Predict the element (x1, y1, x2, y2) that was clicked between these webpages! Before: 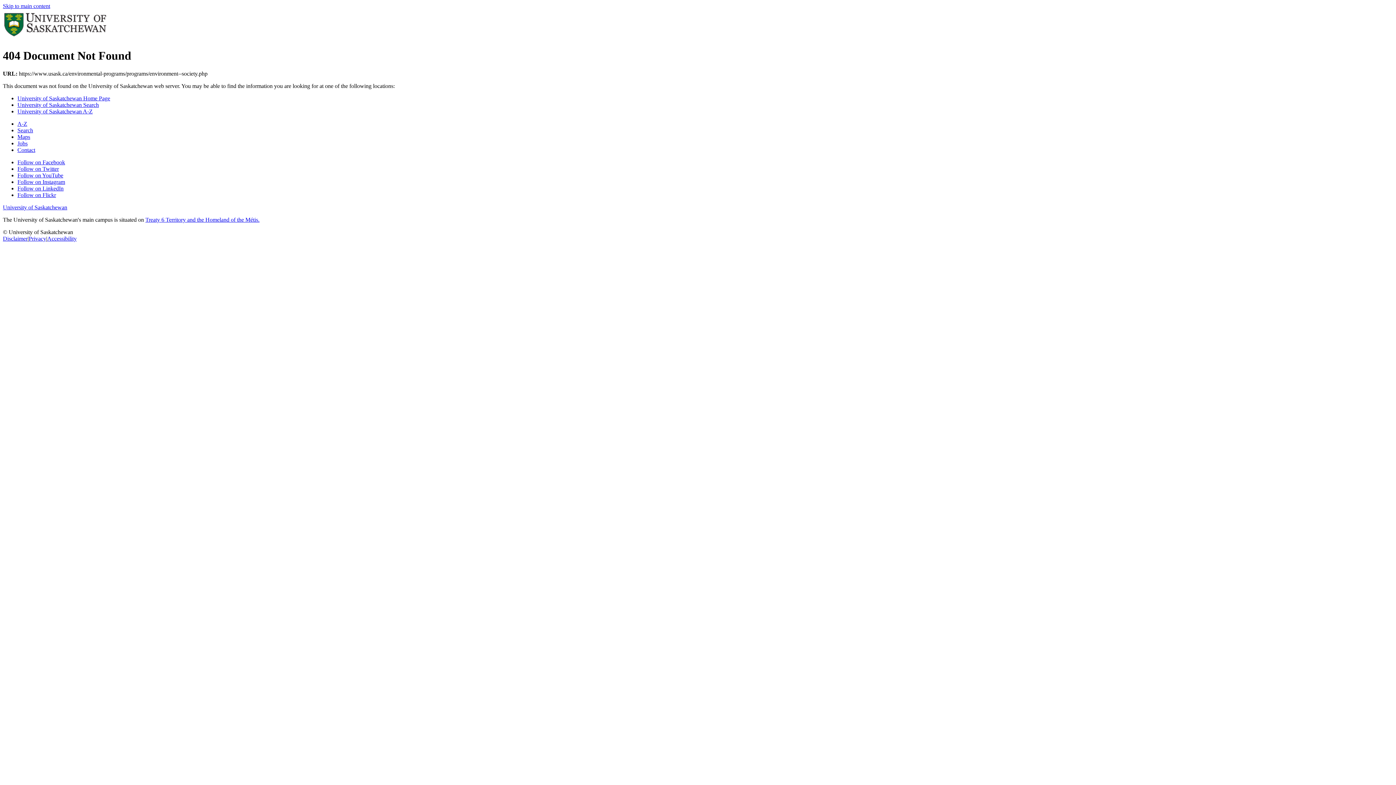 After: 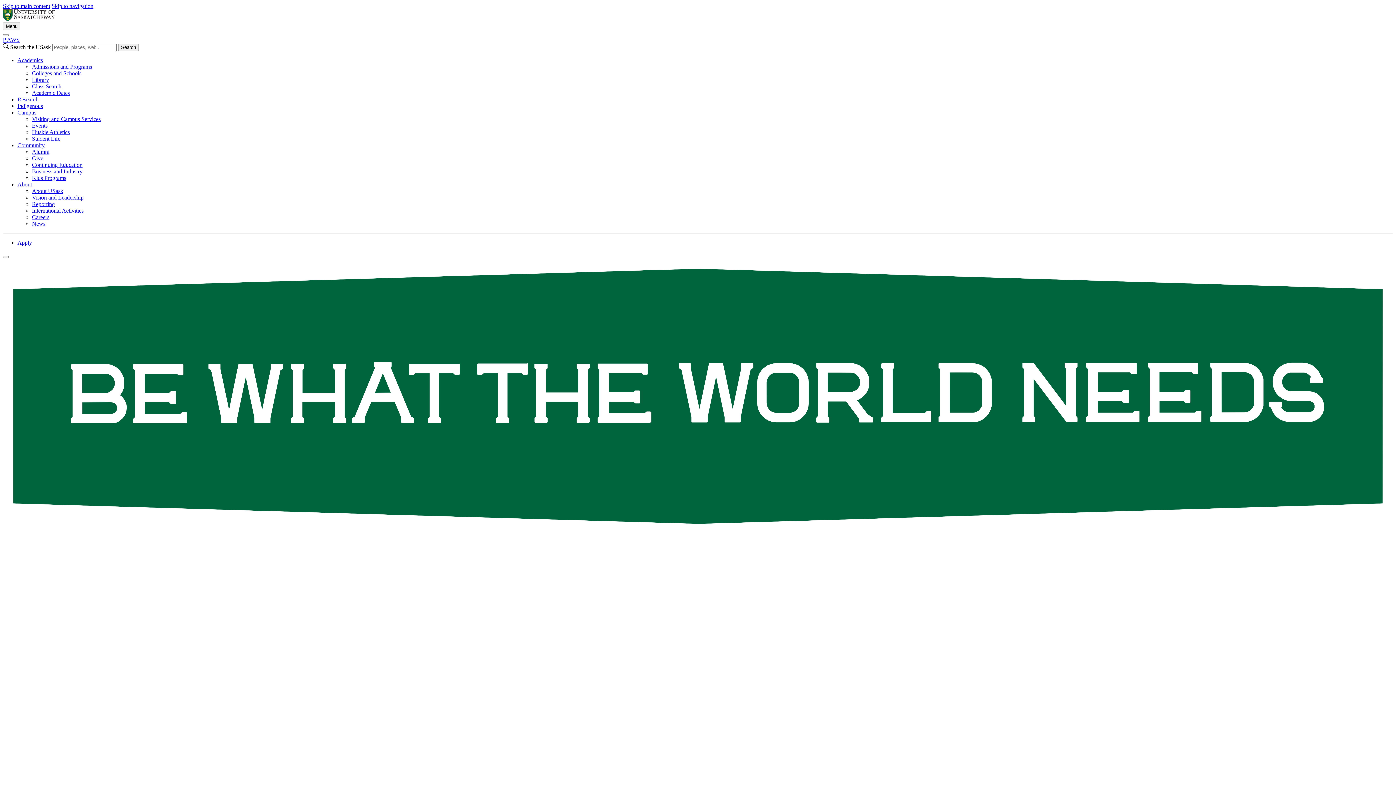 Action: label: University of Saskatchewan bbox: (2, 204, 67, 210)